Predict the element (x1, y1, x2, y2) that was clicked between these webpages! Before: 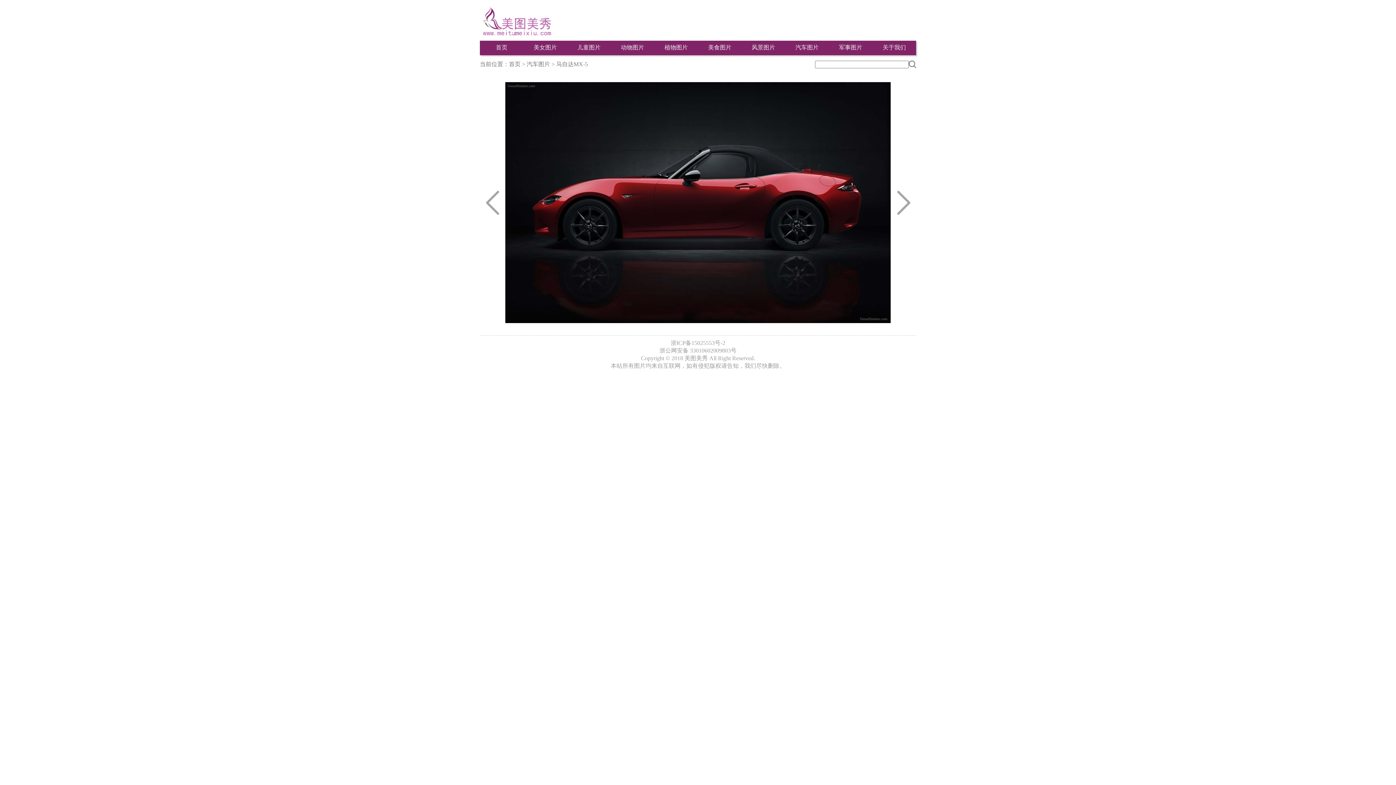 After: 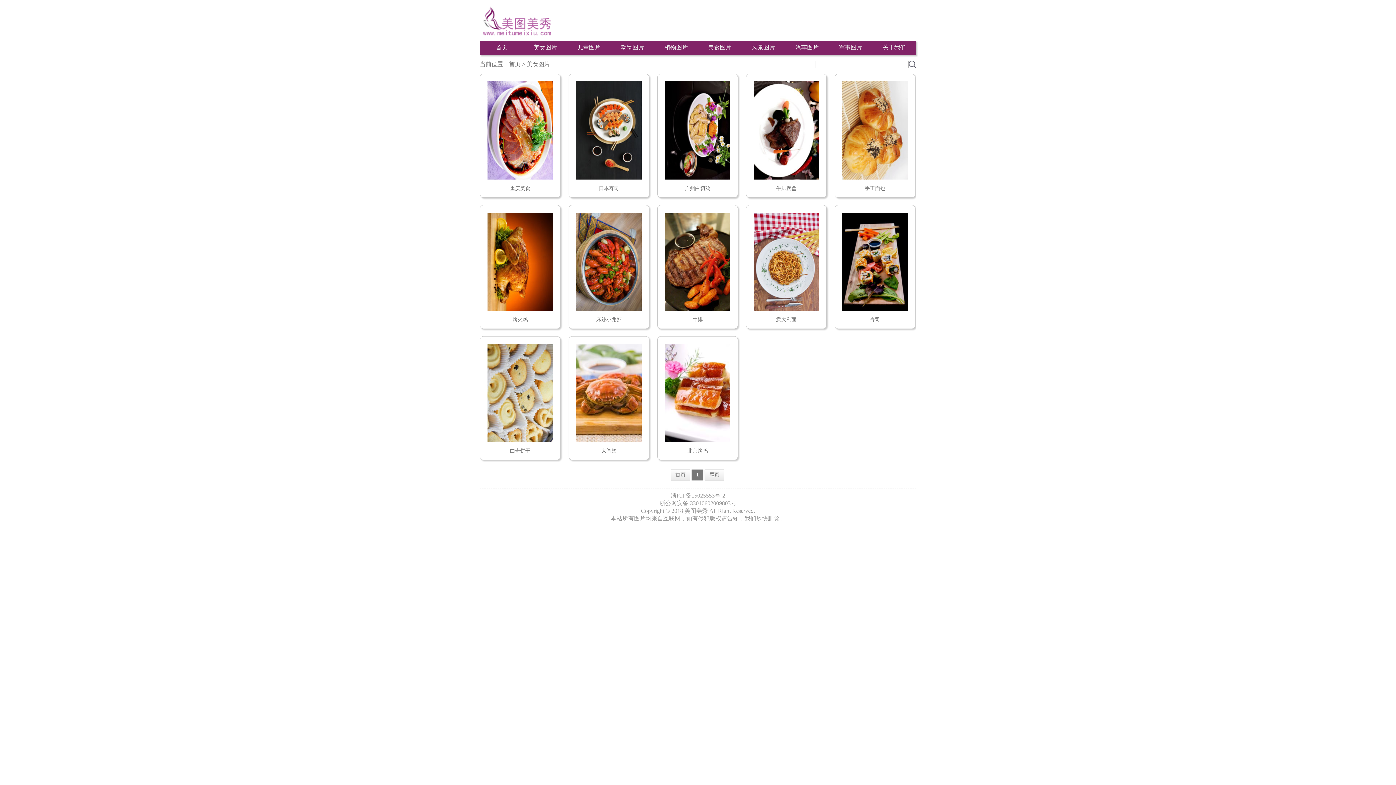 Action: bbox: (708, 44, 731, 50) label: 美食图片